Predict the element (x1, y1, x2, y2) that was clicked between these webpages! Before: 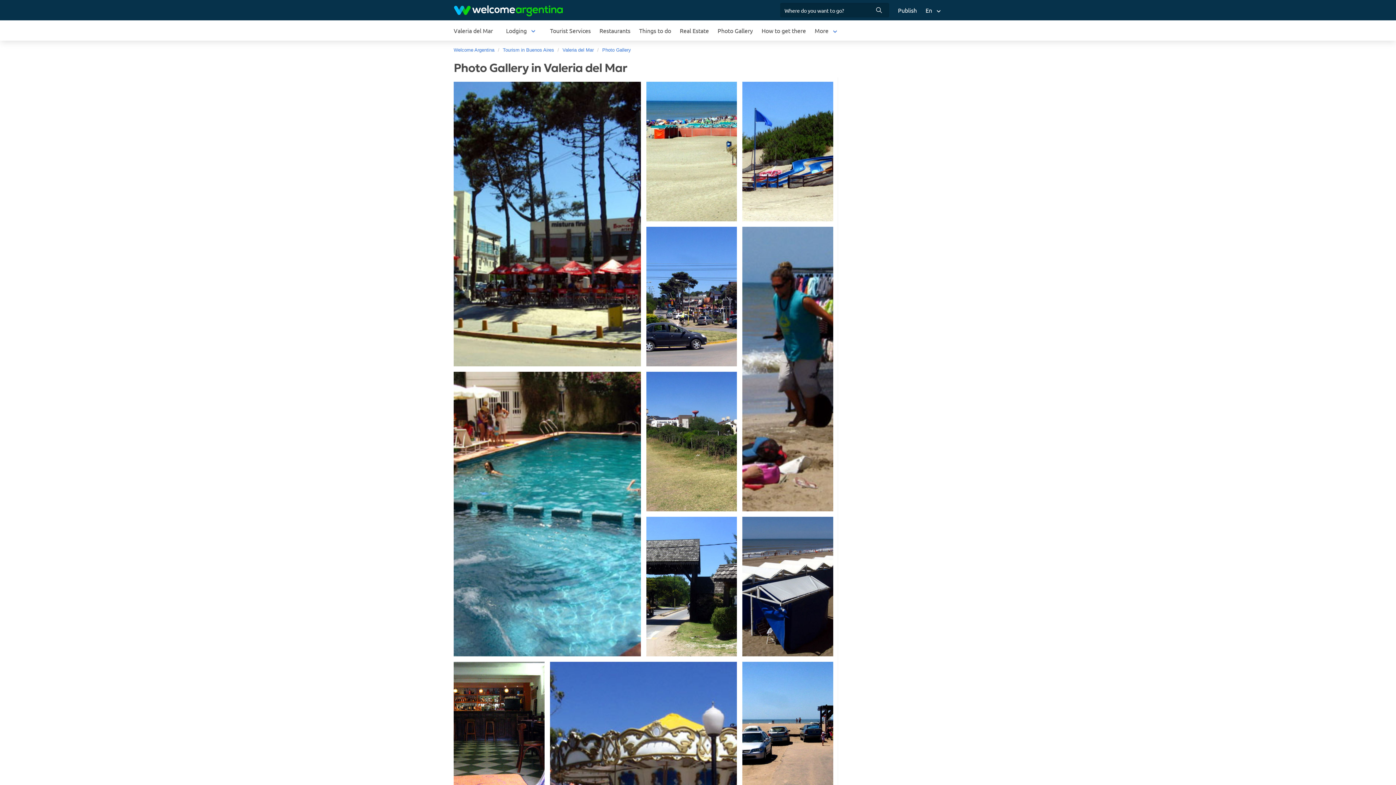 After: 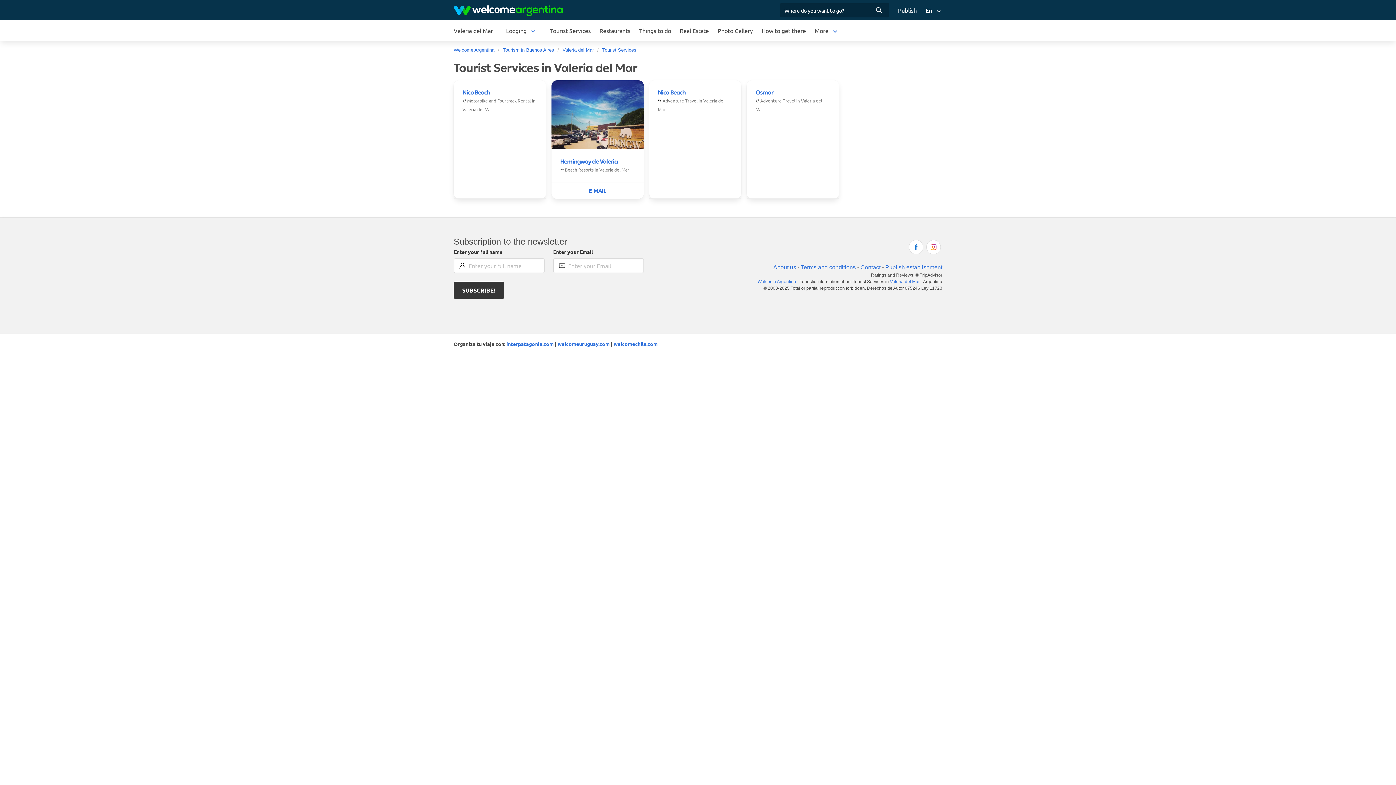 Action: label: Tourist Services bbox: (545, 20, 595, 40)